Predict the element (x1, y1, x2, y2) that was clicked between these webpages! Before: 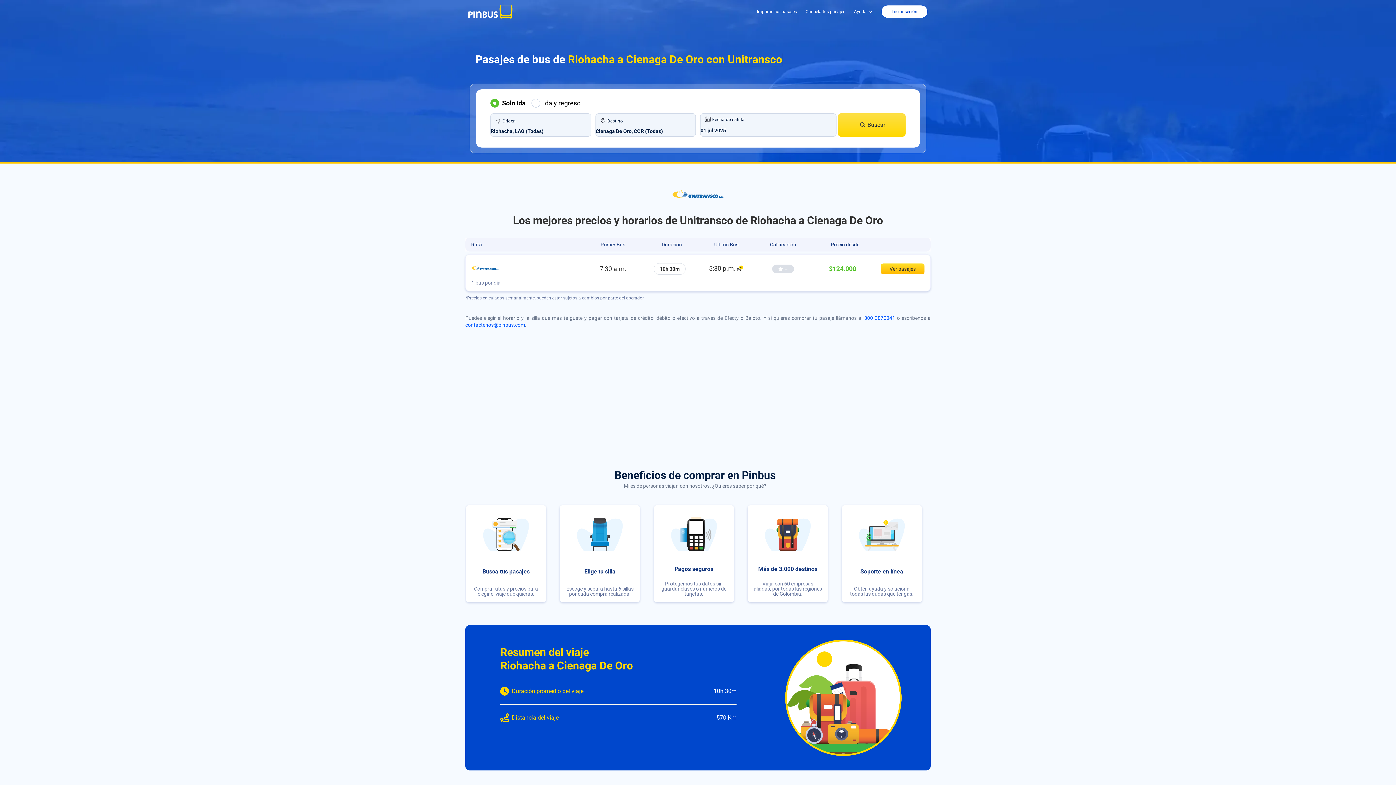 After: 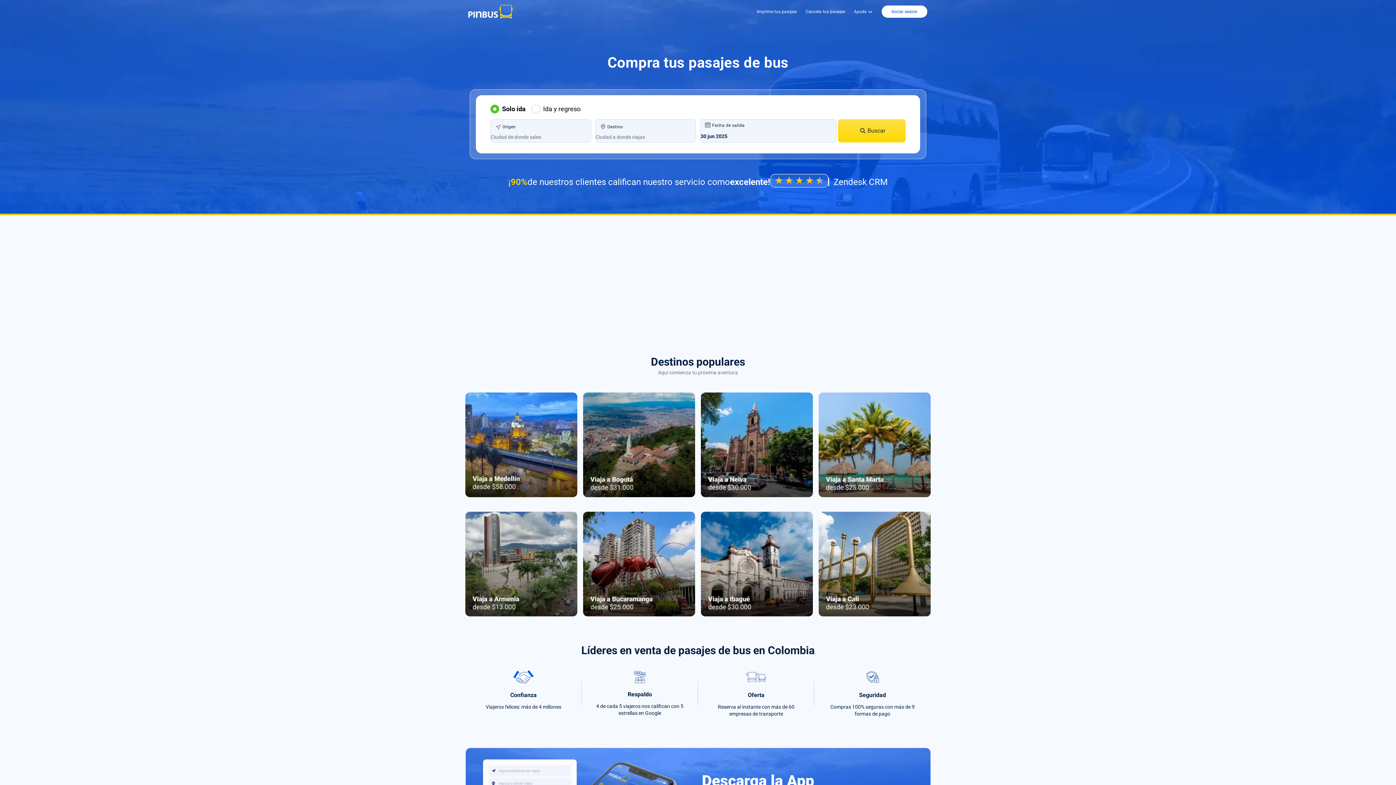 Action: bbox: (465, 0, 515, 24)